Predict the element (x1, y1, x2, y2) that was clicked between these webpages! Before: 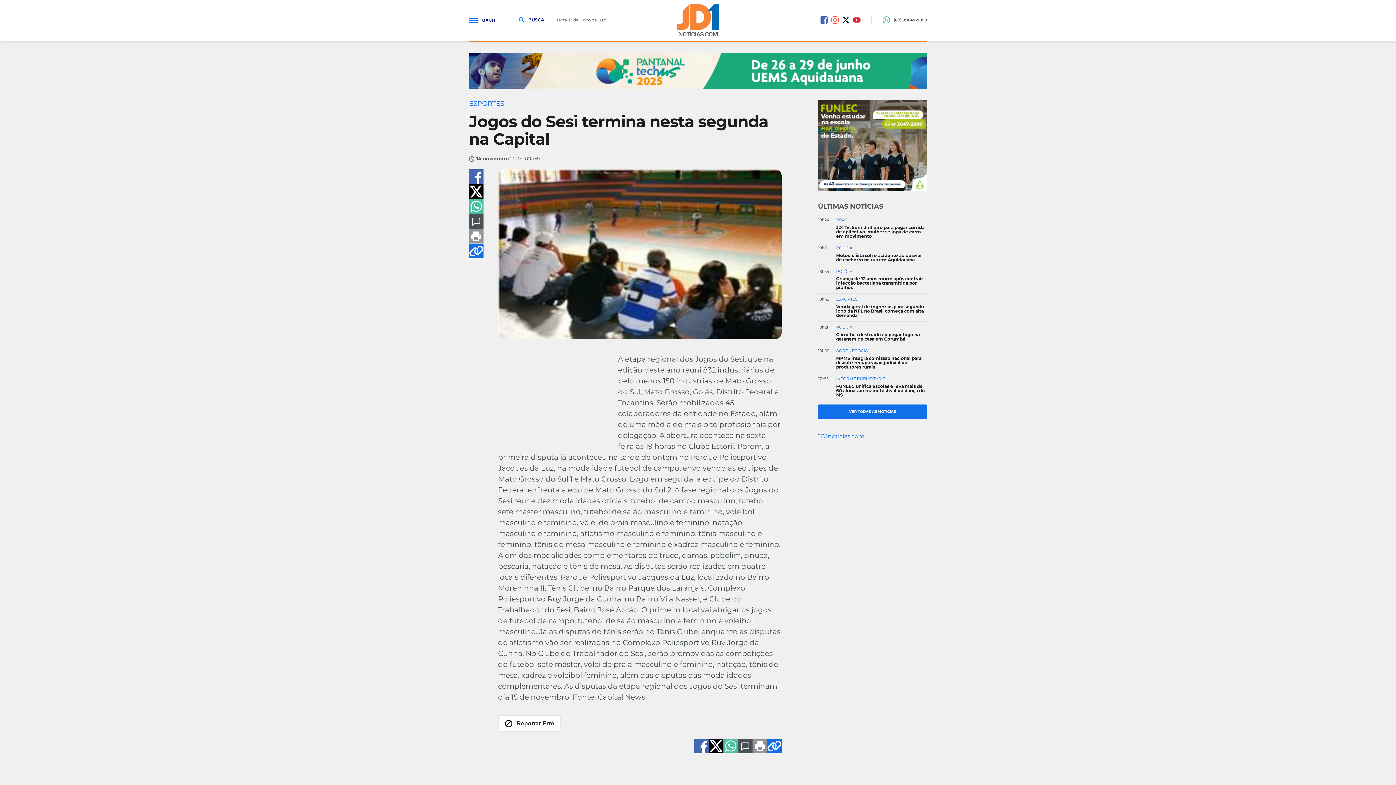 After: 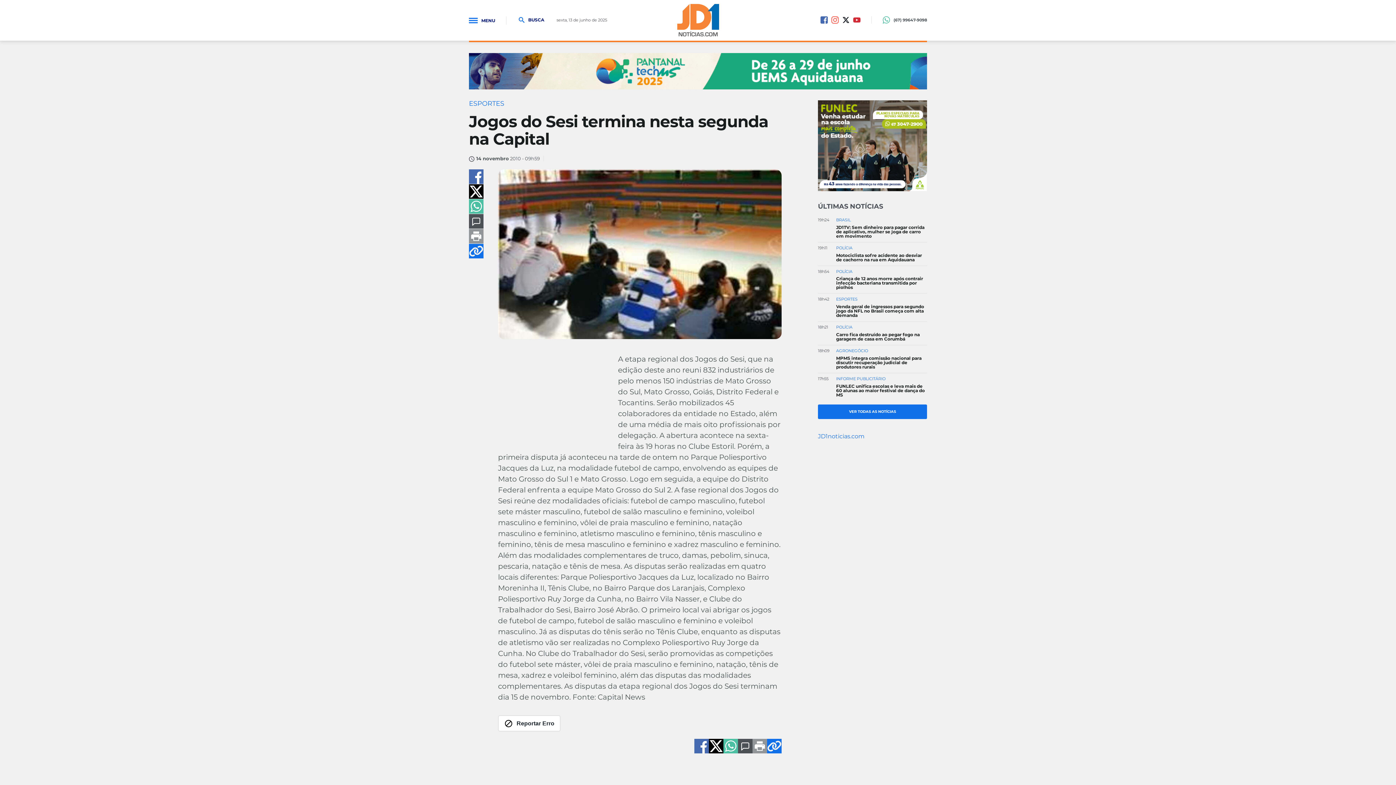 Action: bbox: (723, 739, 738, 753)